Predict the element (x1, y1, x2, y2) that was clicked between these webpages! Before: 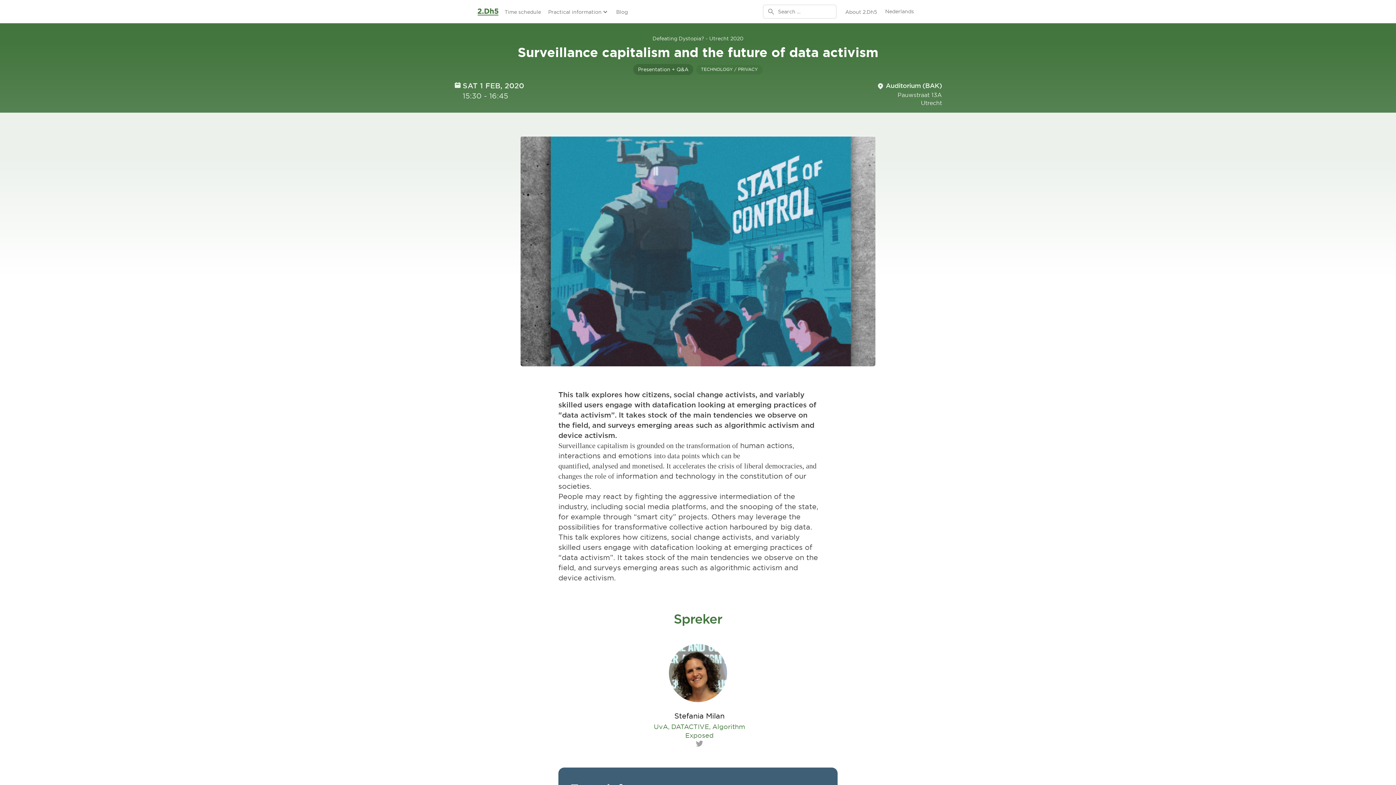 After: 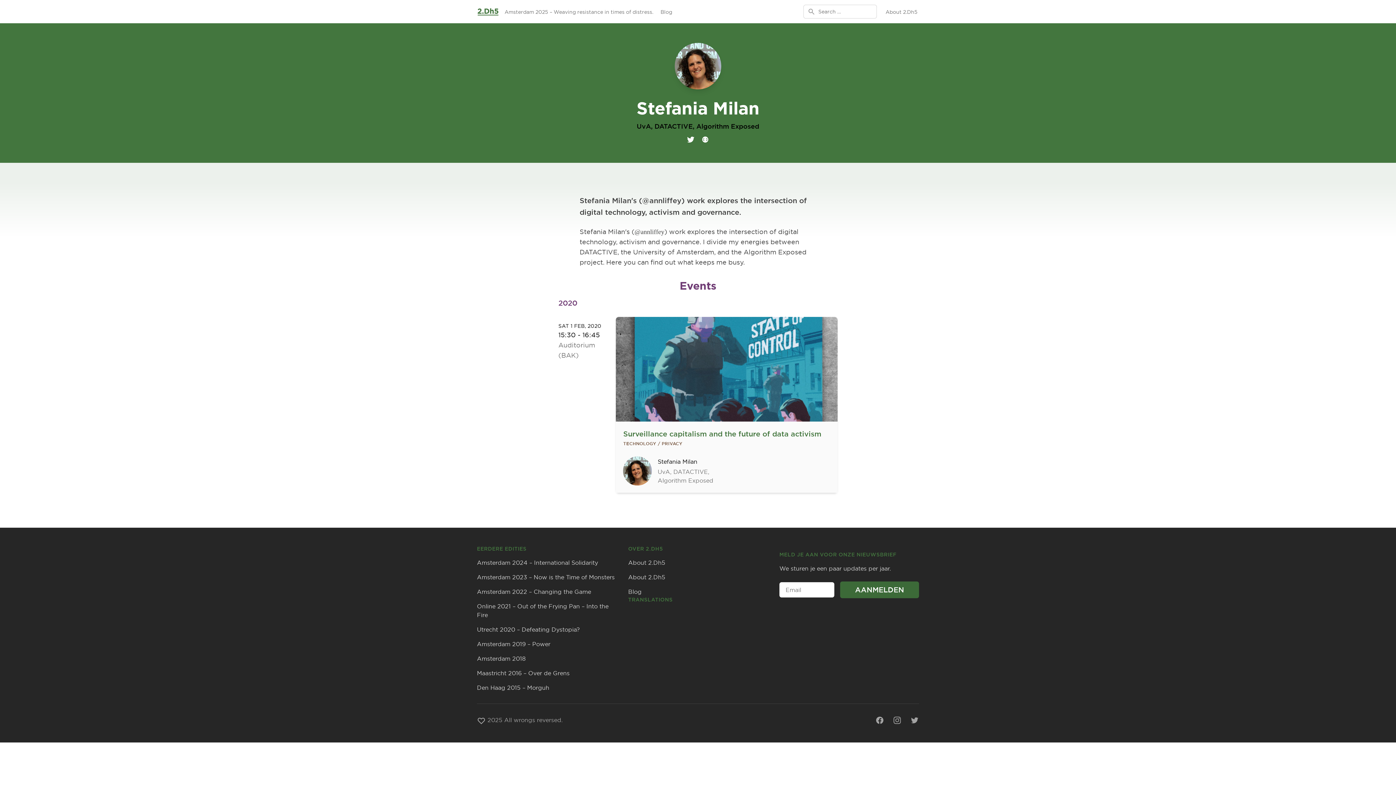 Action: label: Stefania Milan bbox: (674, 711, 724, 720)